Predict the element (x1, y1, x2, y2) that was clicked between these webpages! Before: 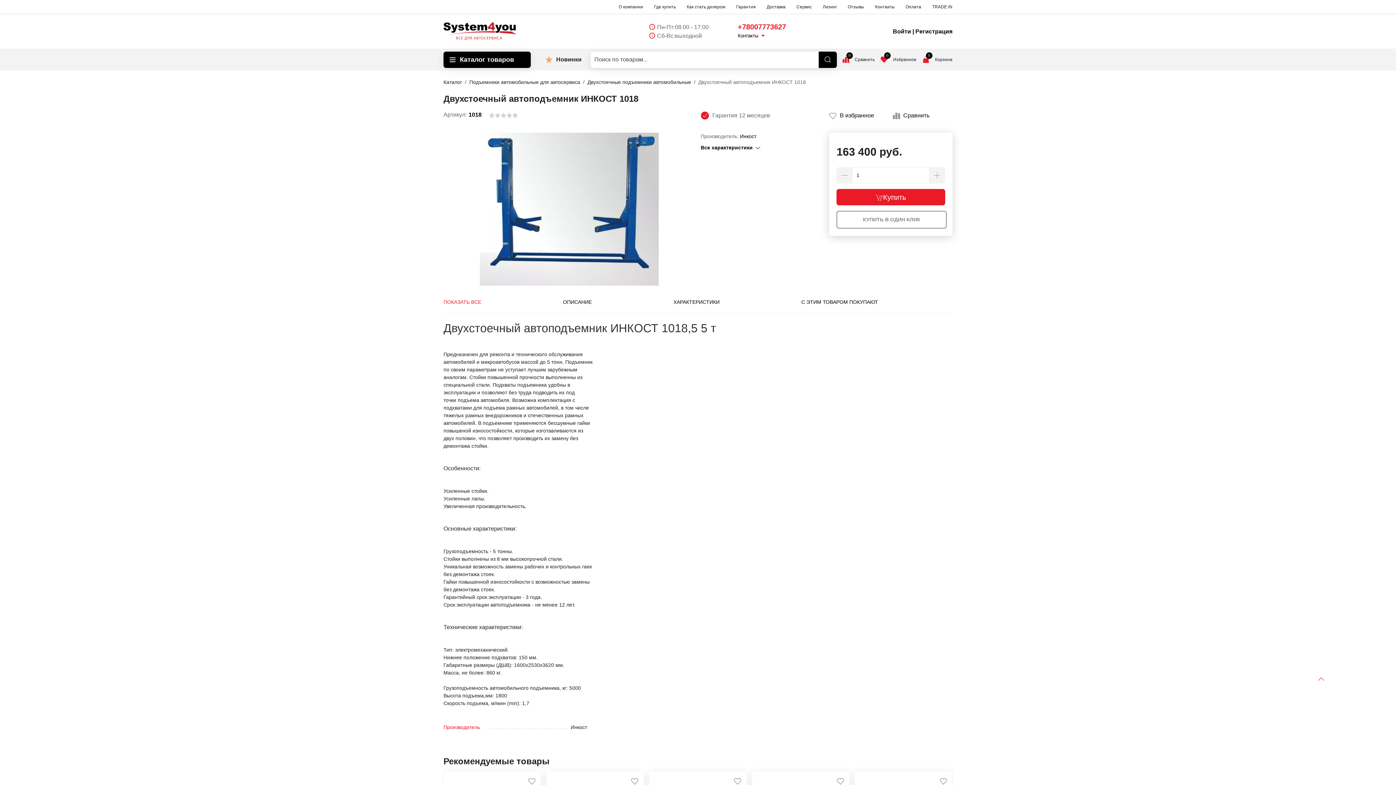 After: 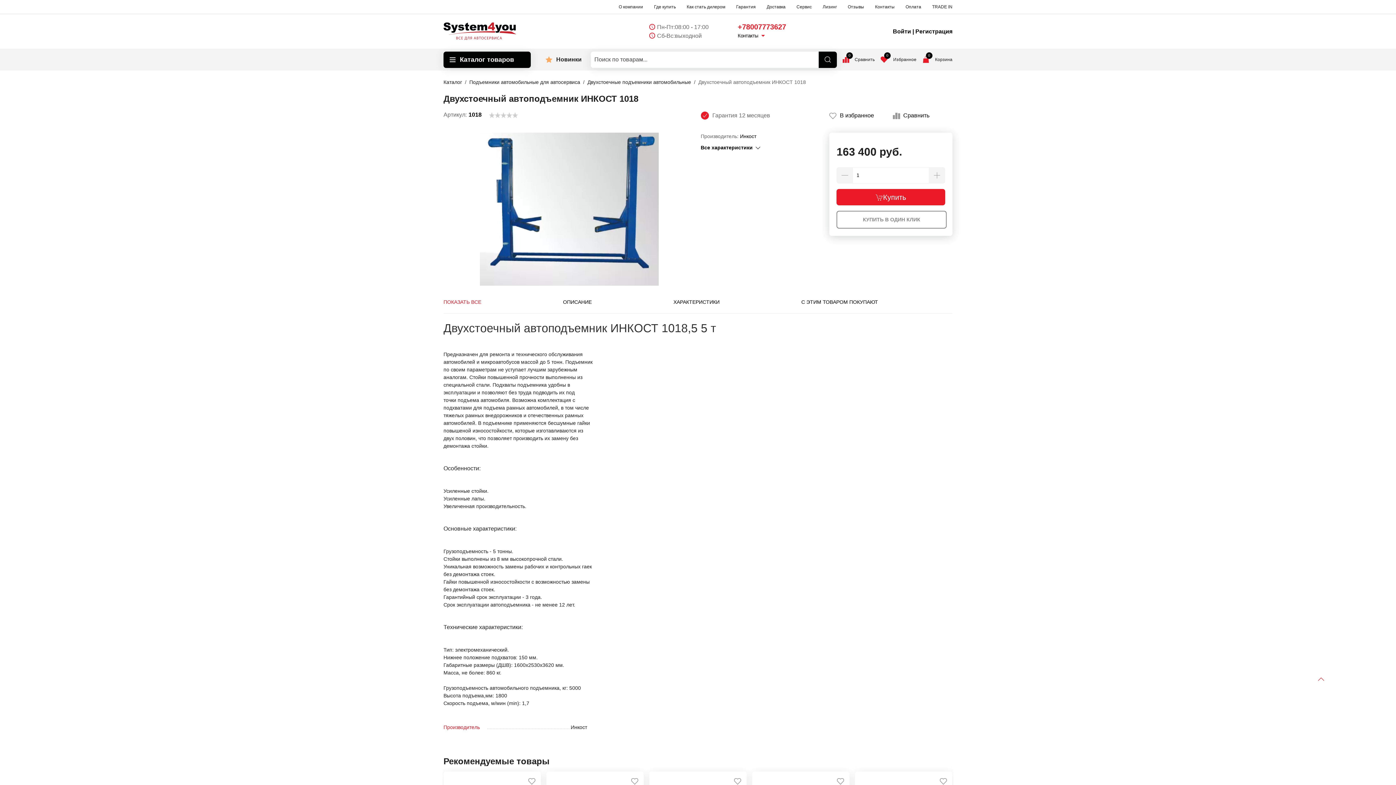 Action: bbox: (1316, 676, 1326, 683)